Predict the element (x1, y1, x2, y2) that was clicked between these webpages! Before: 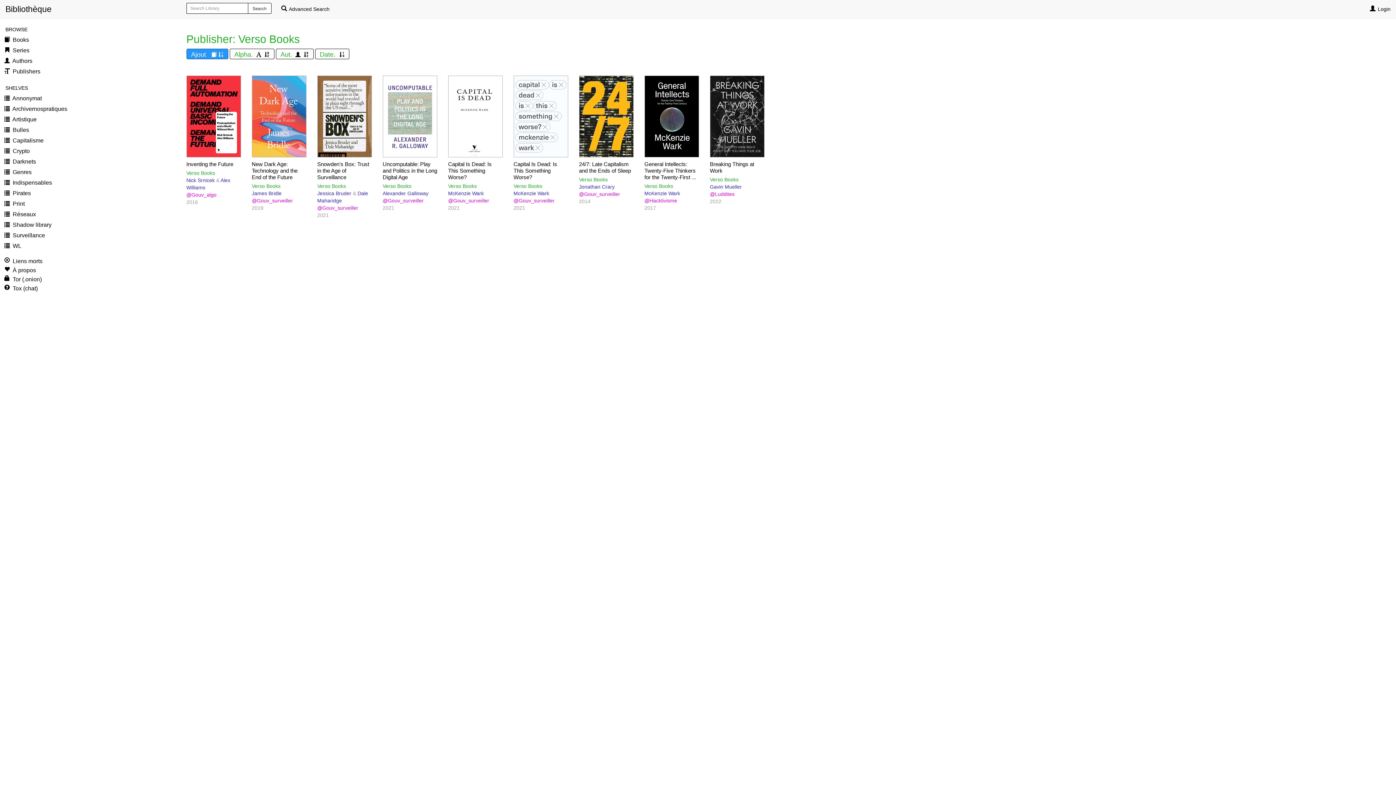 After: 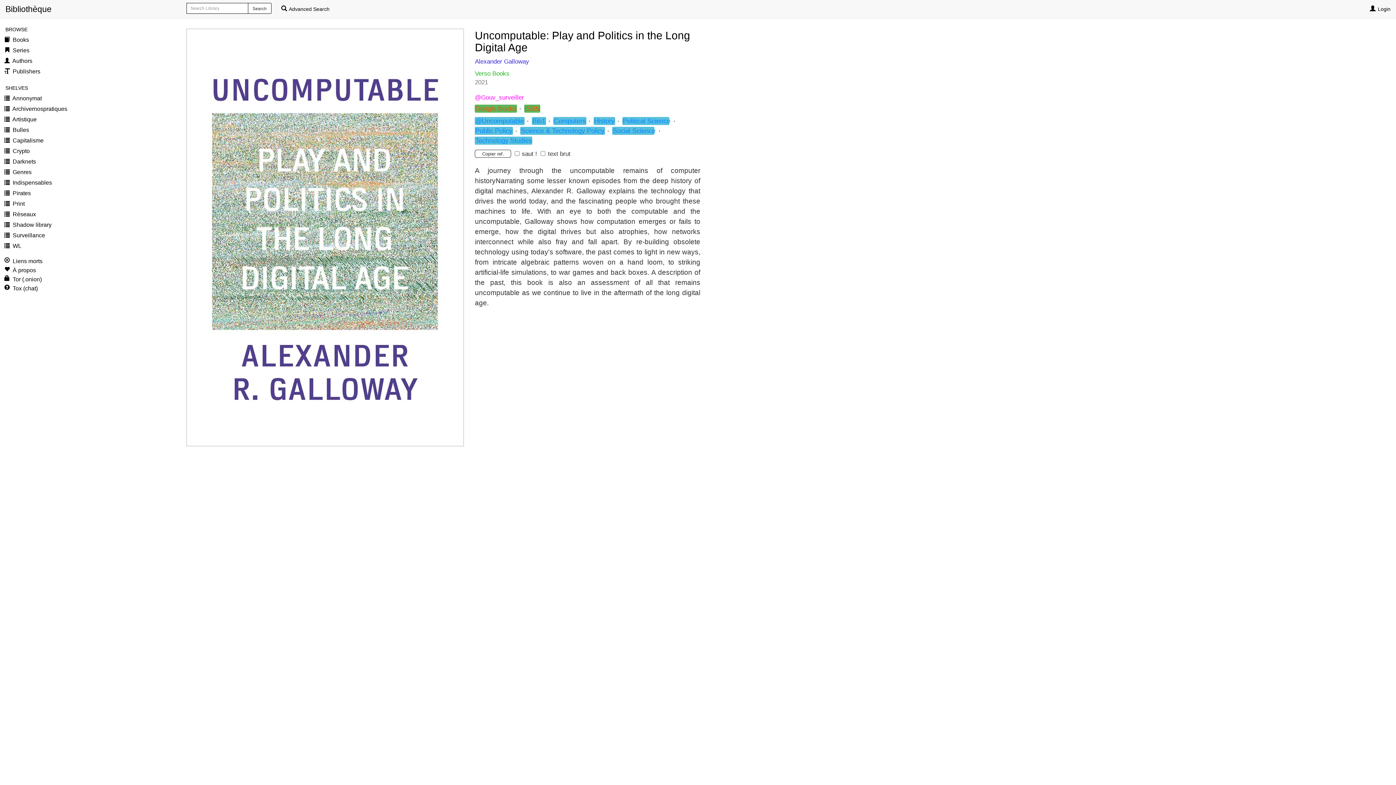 Action: label: Uncomputable: Play and Politics in the Long Digital Age bbox: (382, 161, 437, 180)